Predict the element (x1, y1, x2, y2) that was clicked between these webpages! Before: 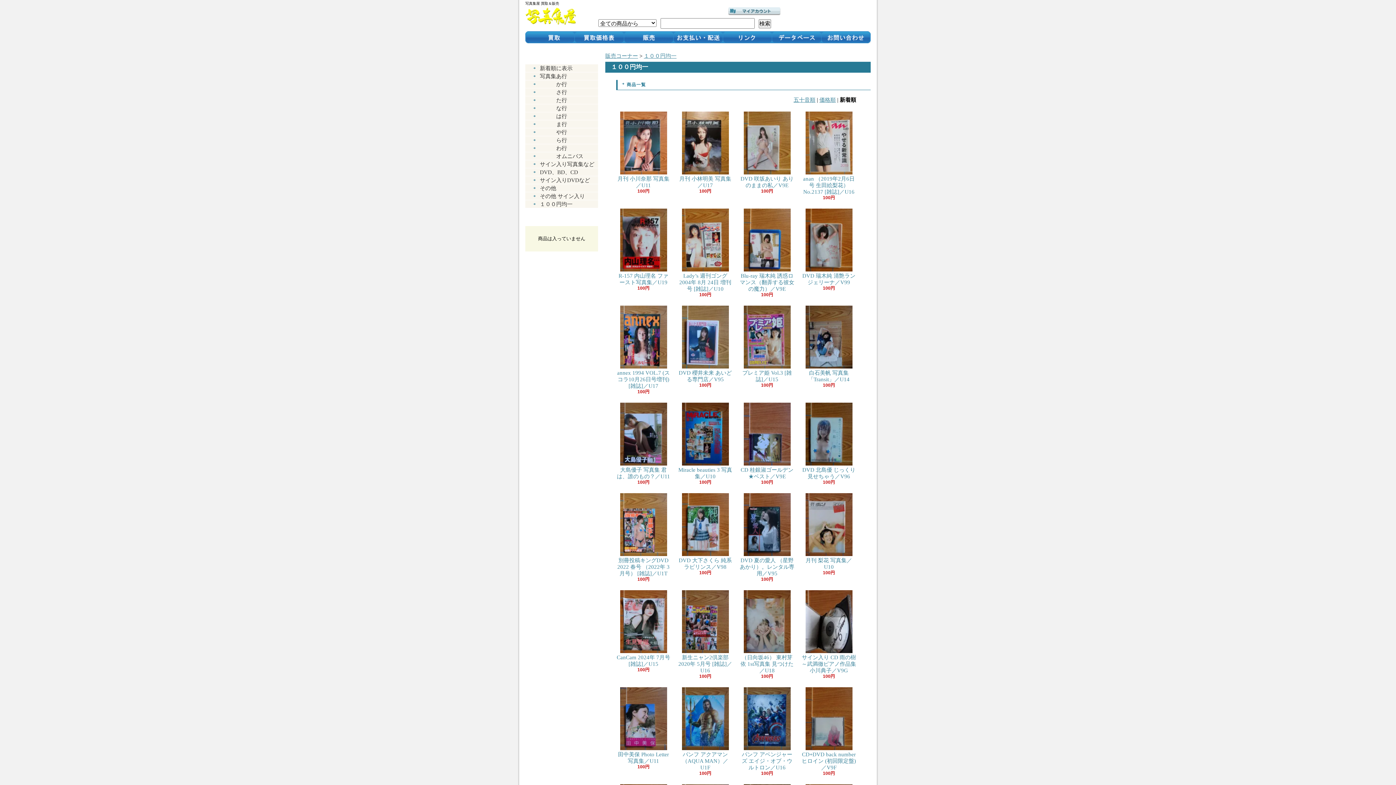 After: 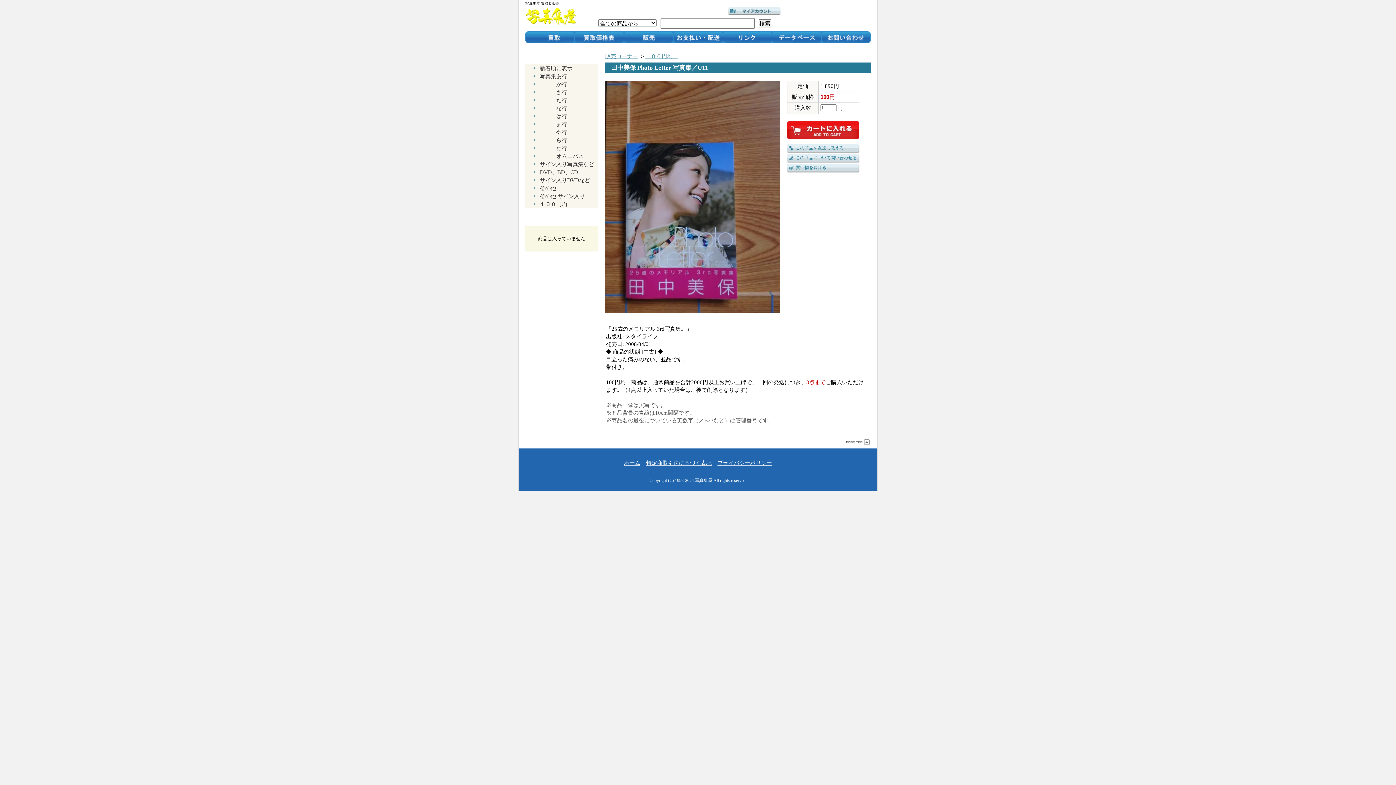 Action: bbox: (616, 687, 670, 764) label: 田中美保 Photo Letter 写真集／U11